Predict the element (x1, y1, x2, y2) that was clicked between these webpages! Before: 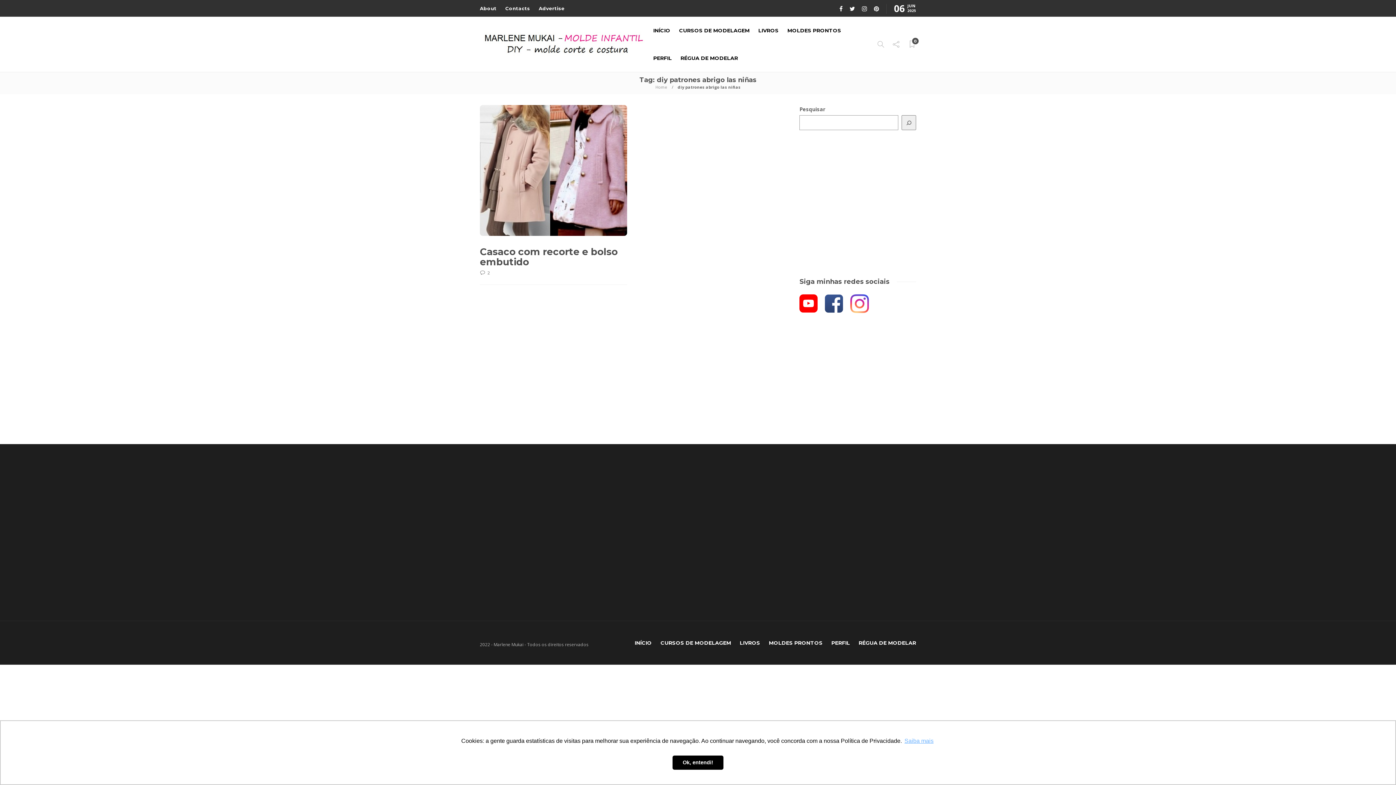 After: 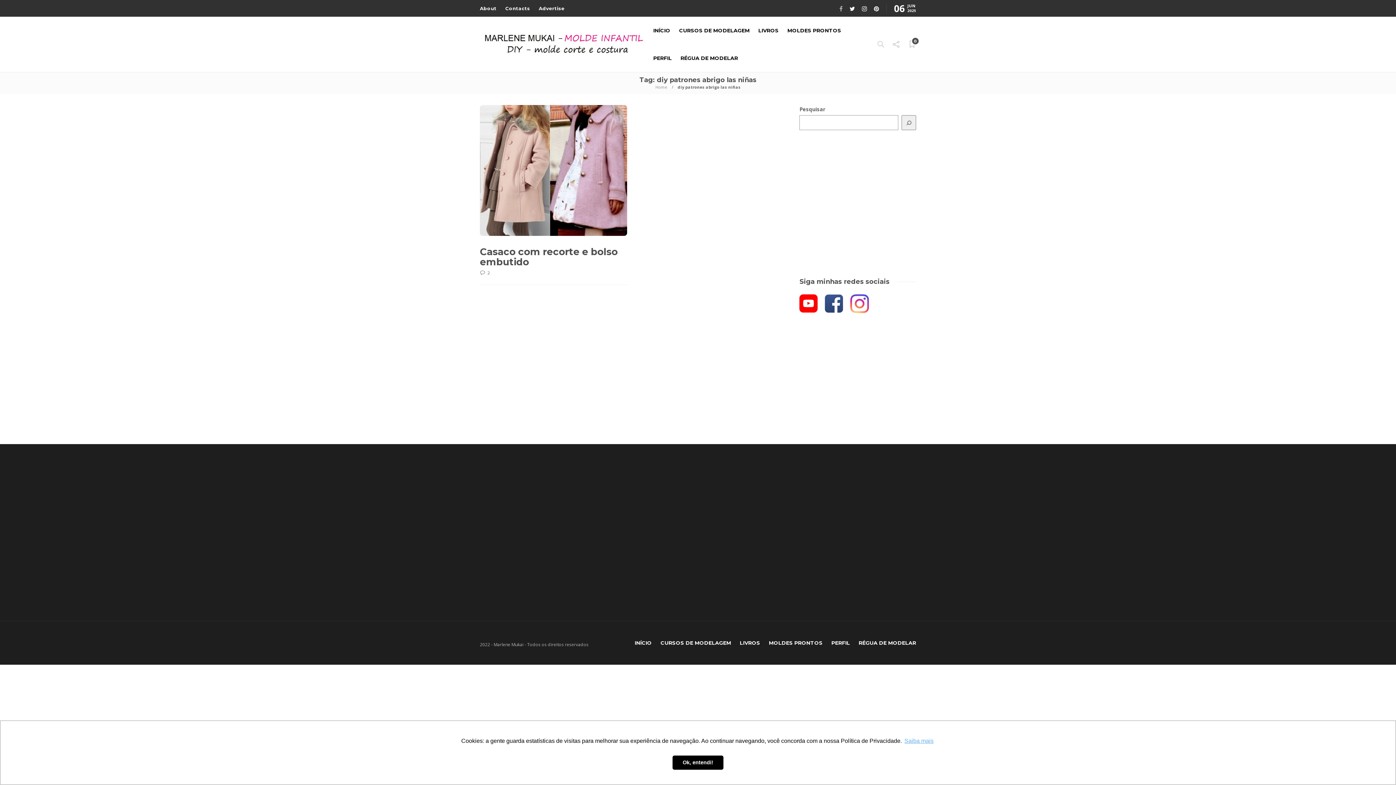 Action: bbox: (834, 4, 844, 12) label:  